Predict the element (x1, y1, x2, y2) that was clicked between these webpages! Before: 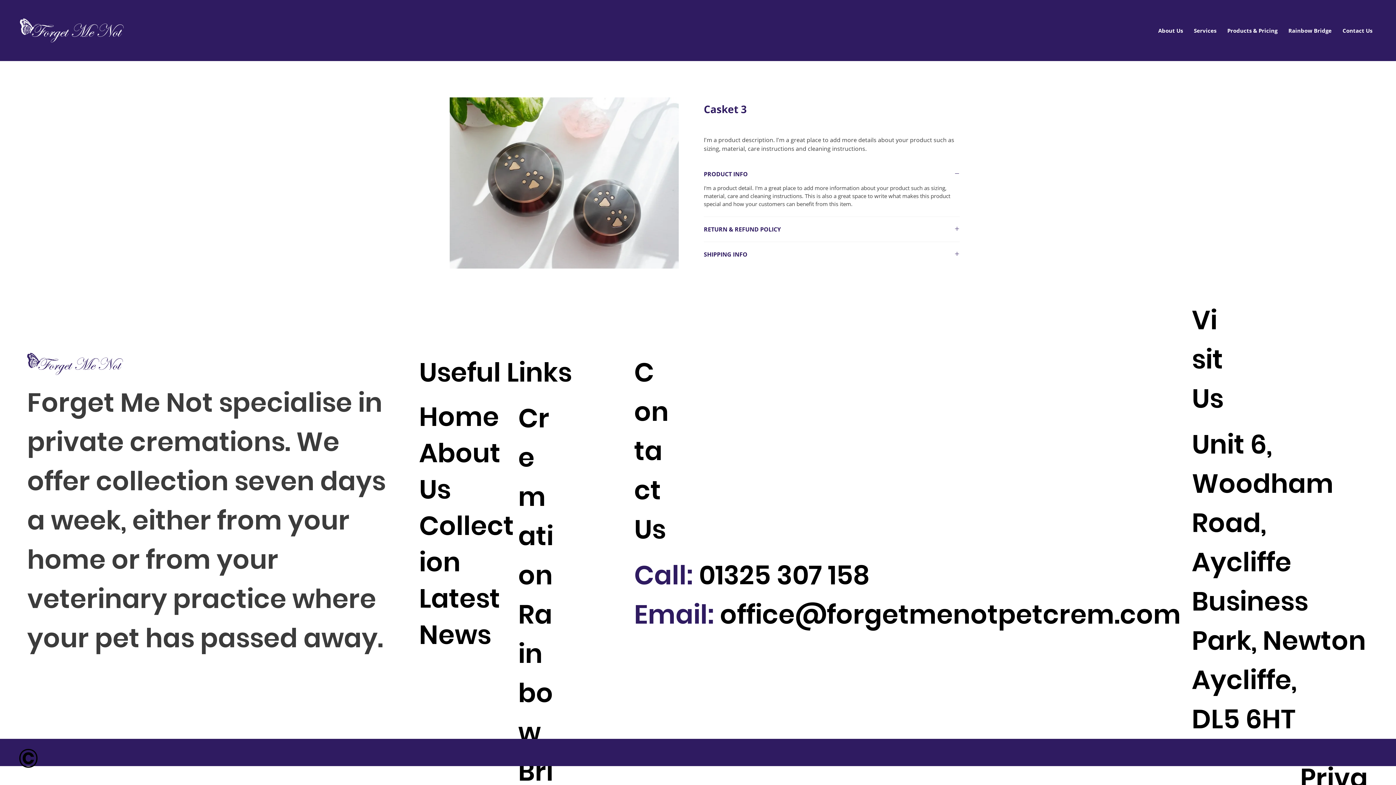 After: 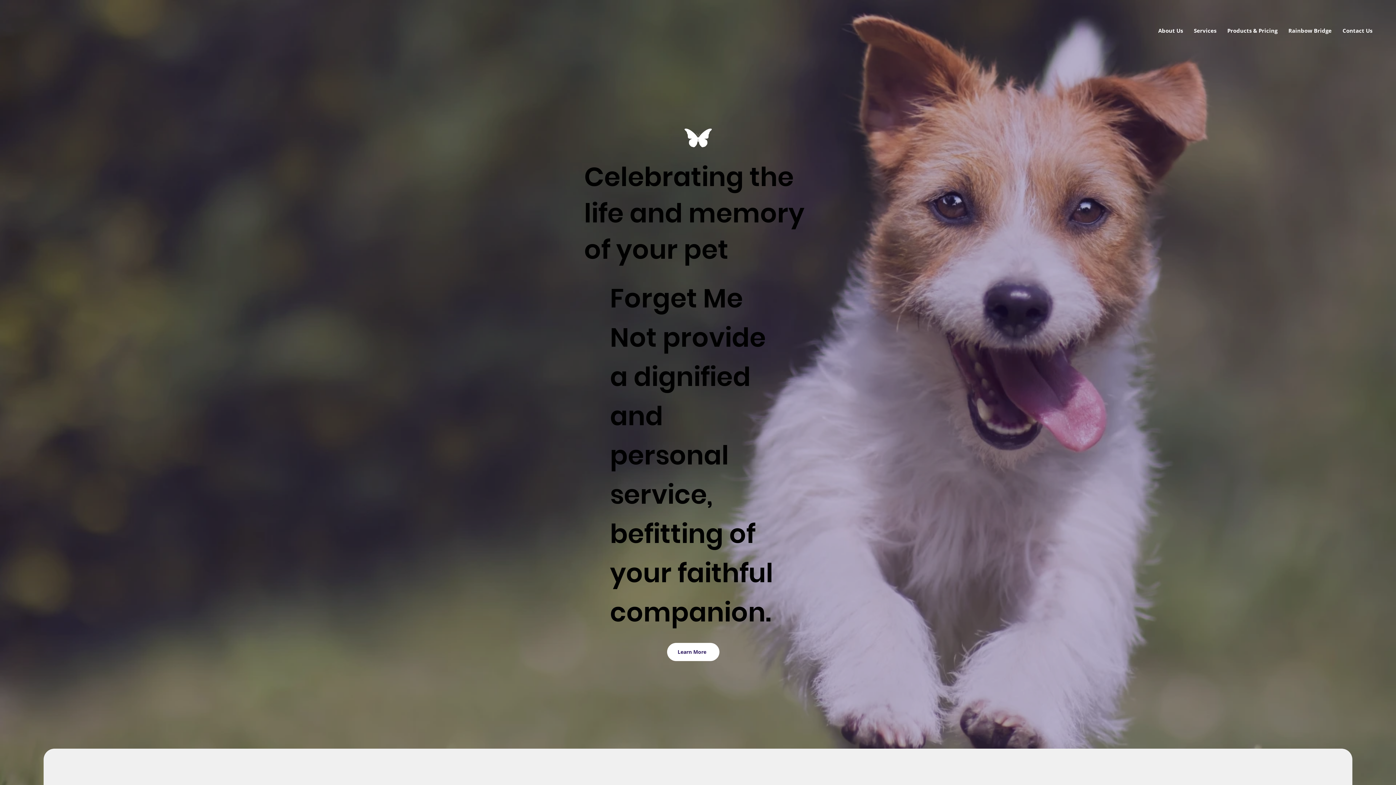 Action: bbox: (20, 18, 123, 42)